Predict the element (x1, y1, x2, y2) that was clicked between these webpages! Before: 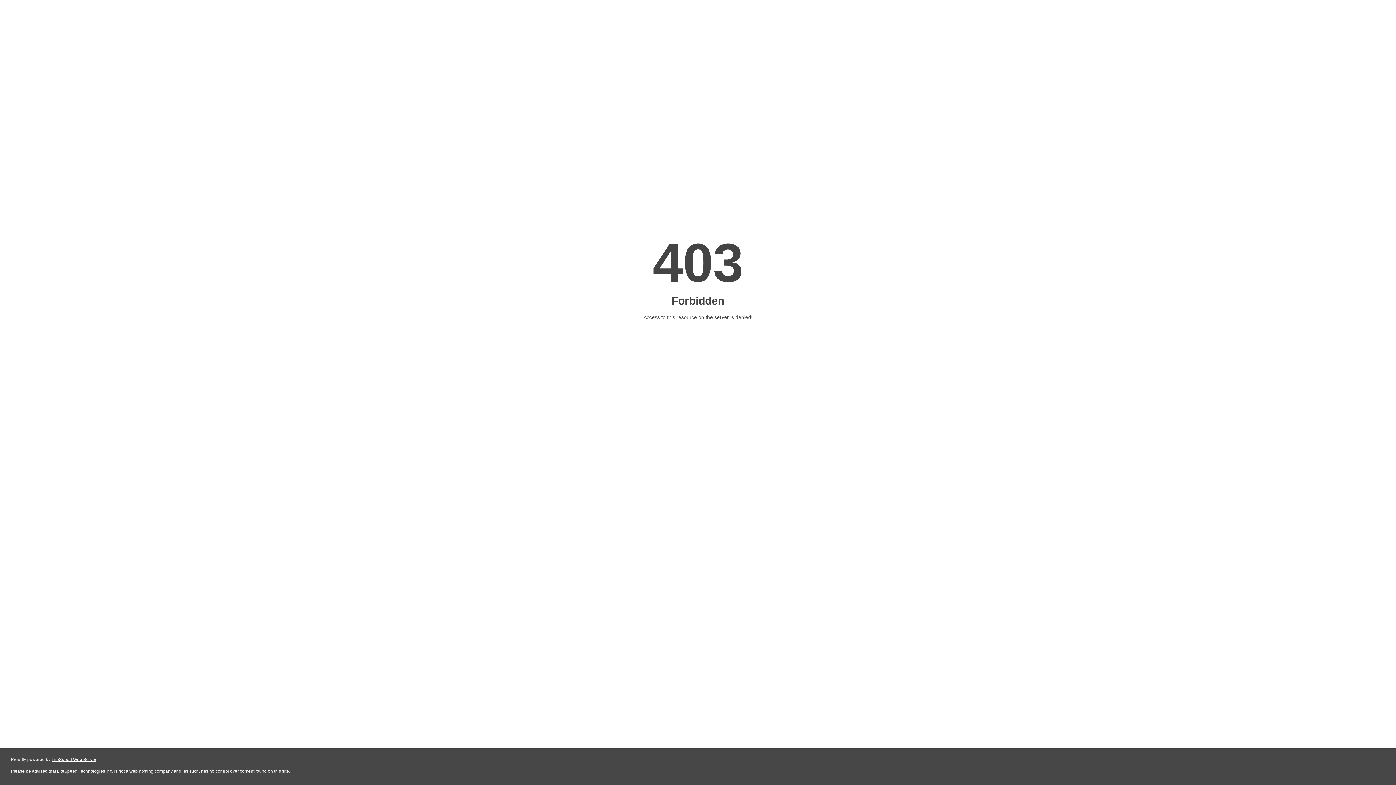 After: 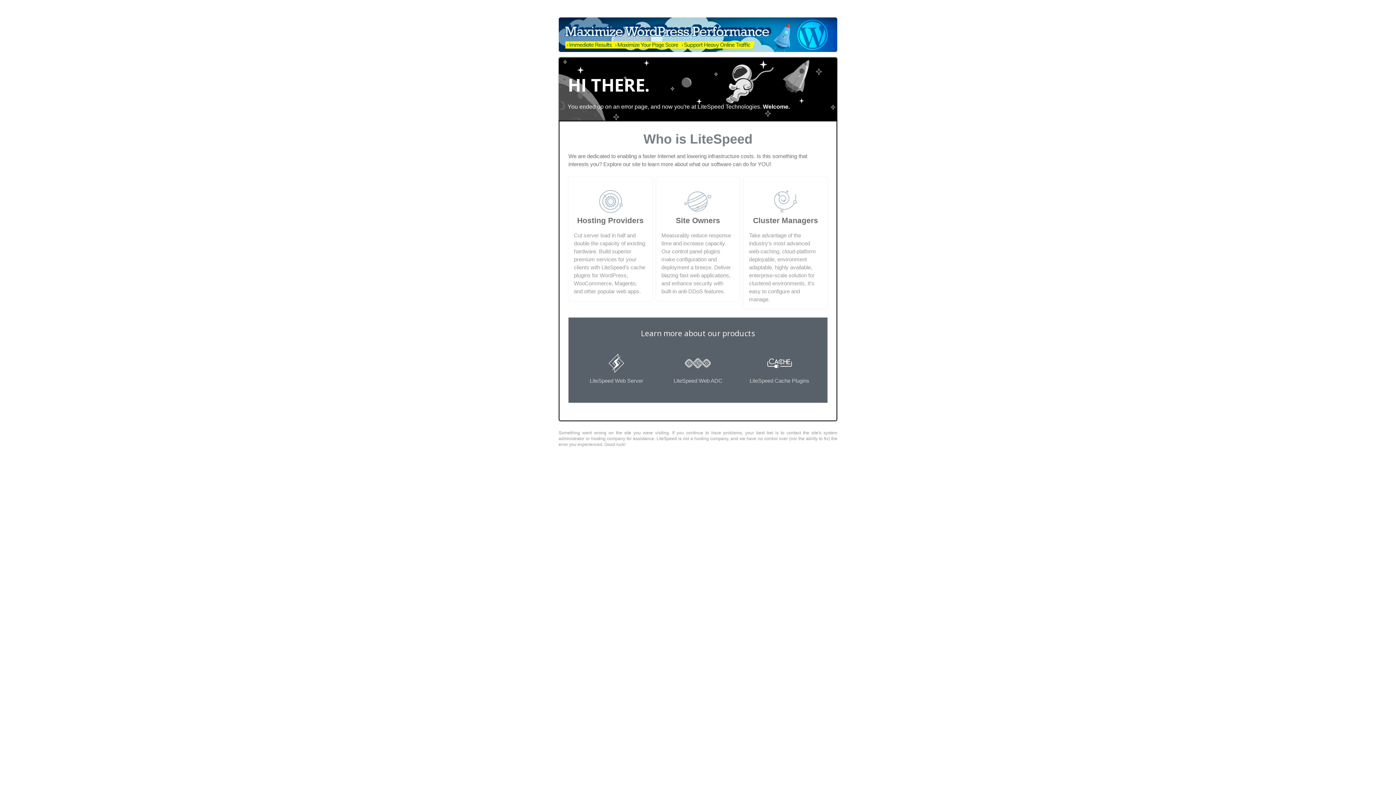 Action: label: LiteSpeed Web Server bbox: (51, 757, 96, 762)